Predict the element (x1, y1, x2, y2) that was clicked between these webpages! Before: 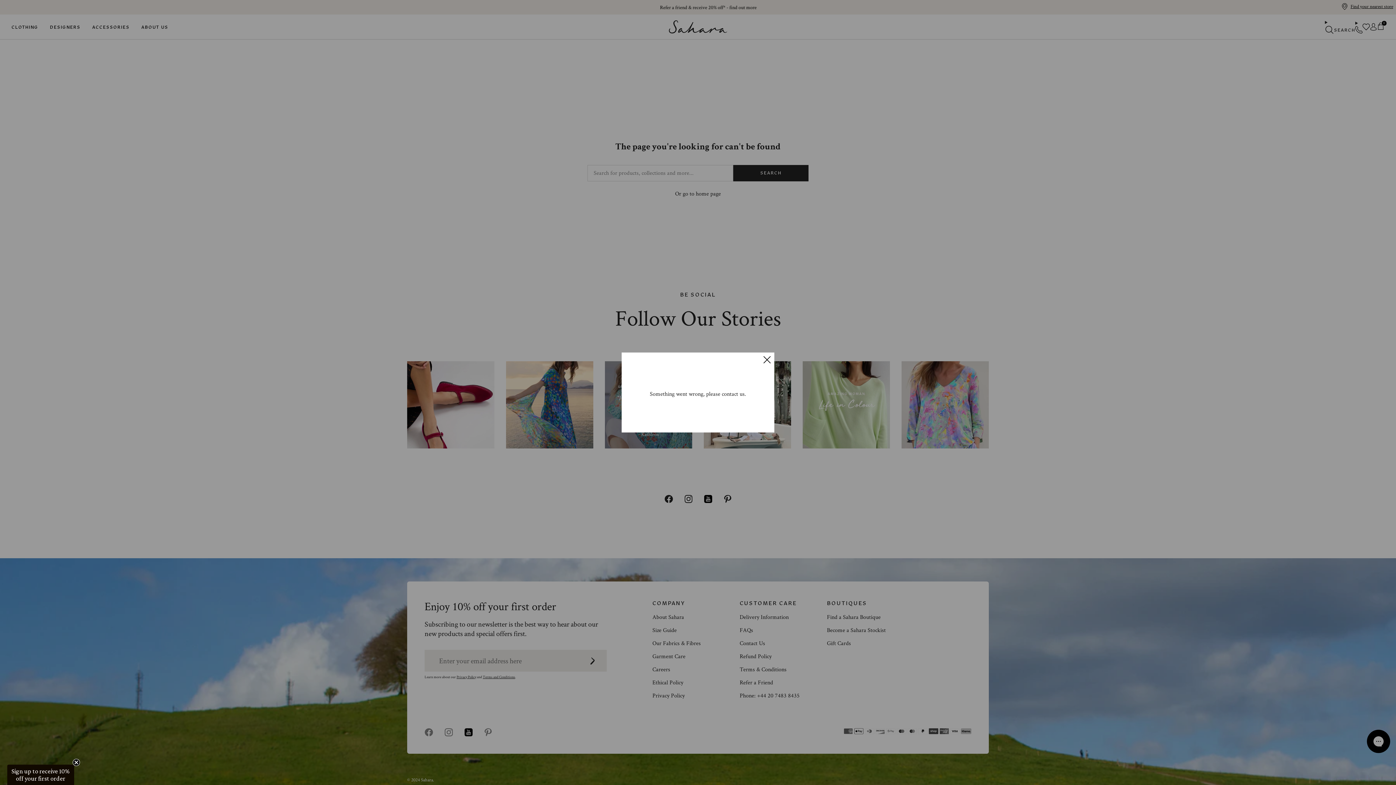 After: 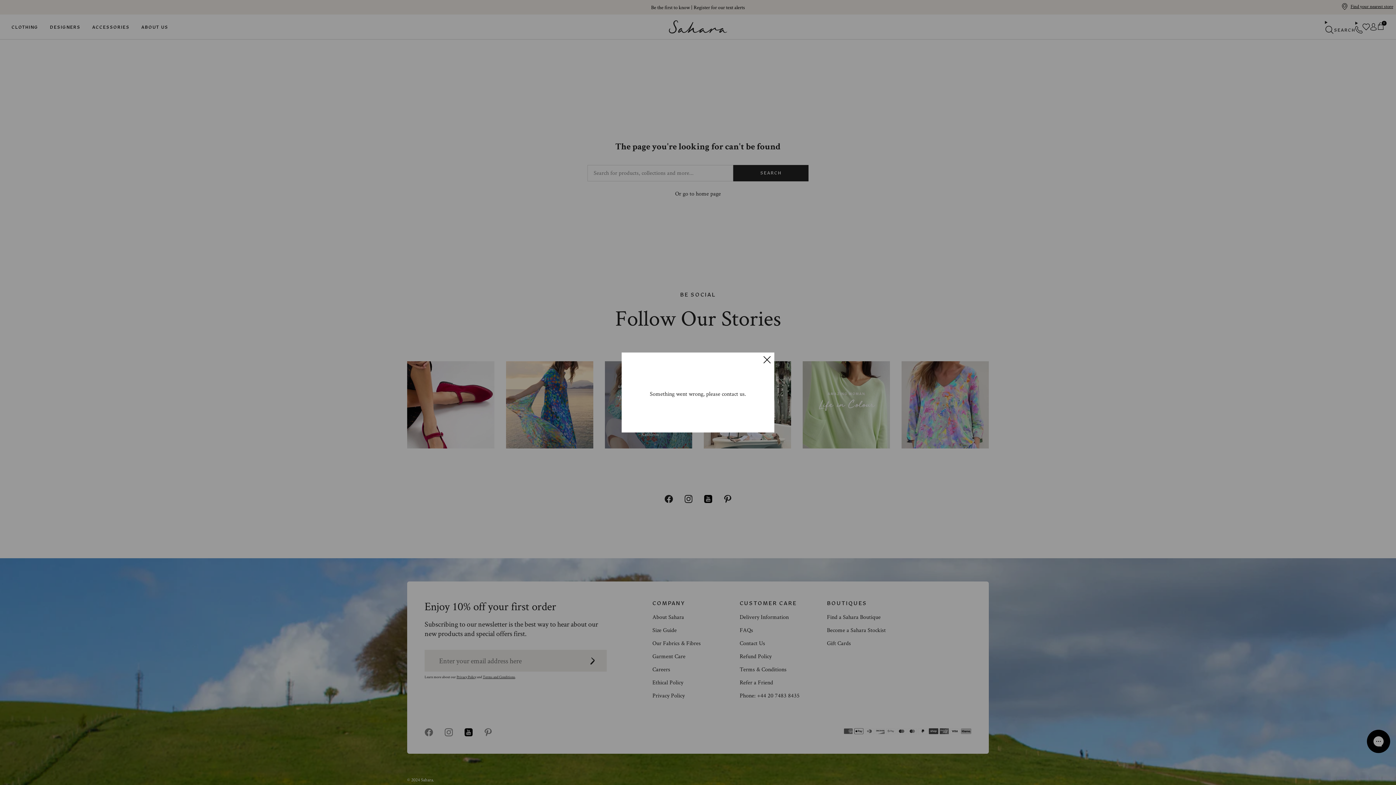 Action: bbox: (72, 759, 80, 766) label: Close teaser